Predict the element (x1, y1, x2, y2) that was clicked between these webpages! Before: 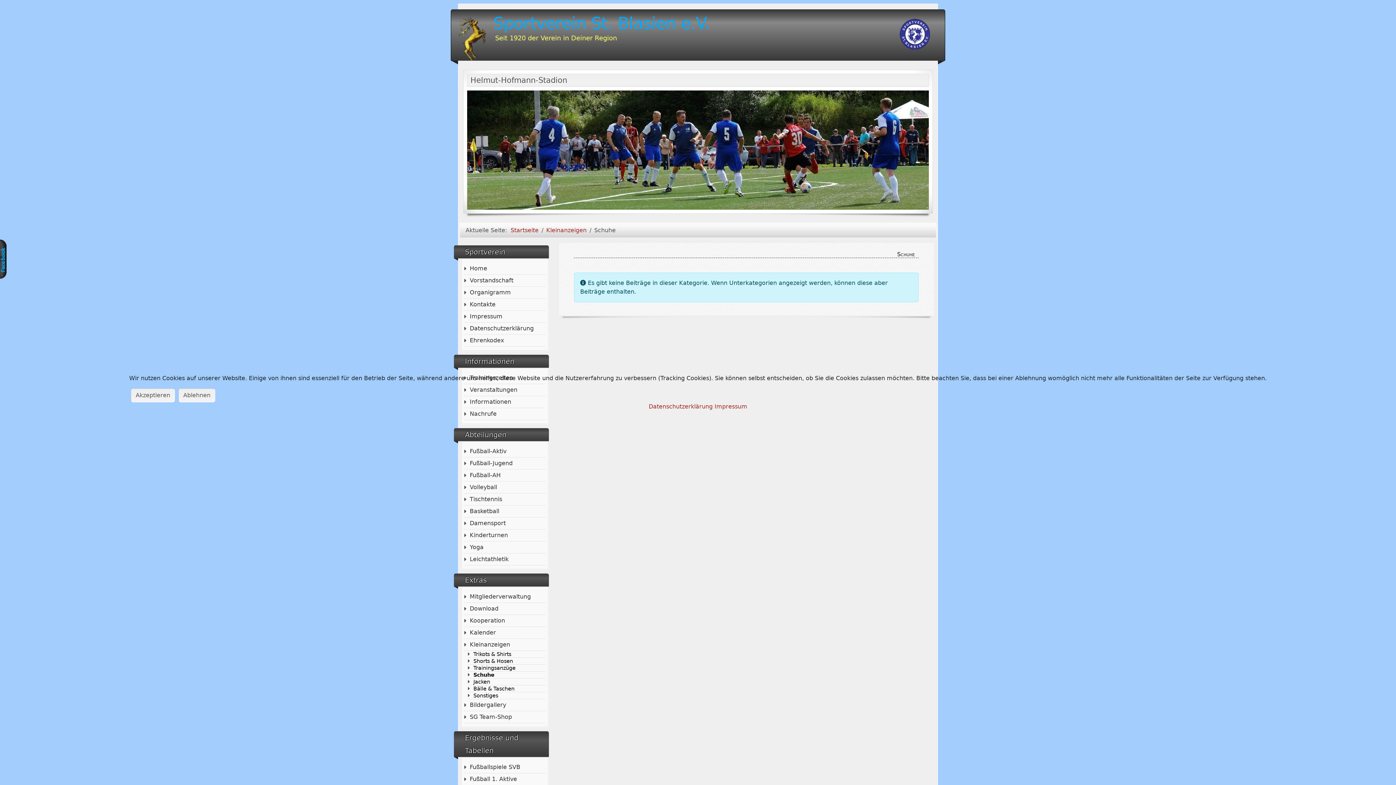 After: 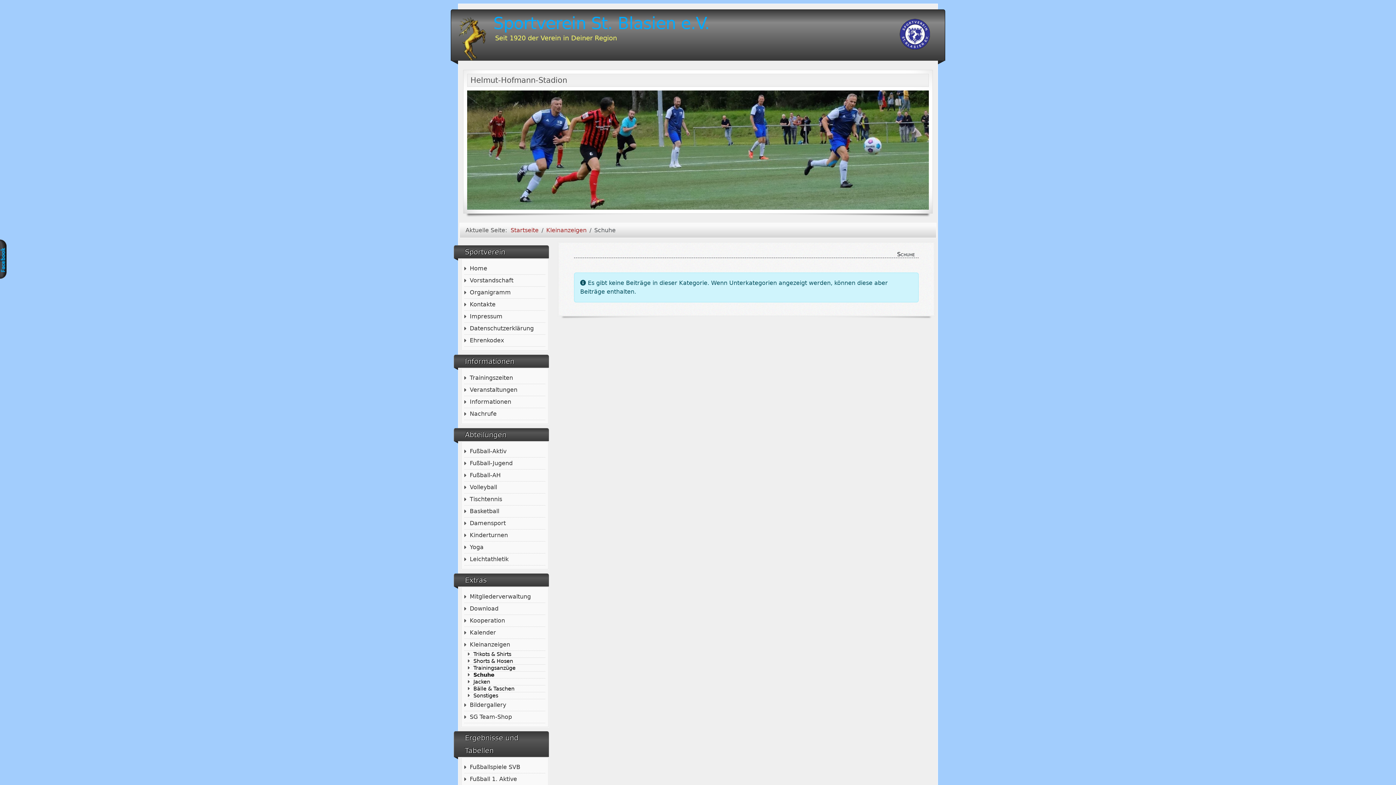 Action: bbox: (178, 388, 215, 402) label: Ablehnen